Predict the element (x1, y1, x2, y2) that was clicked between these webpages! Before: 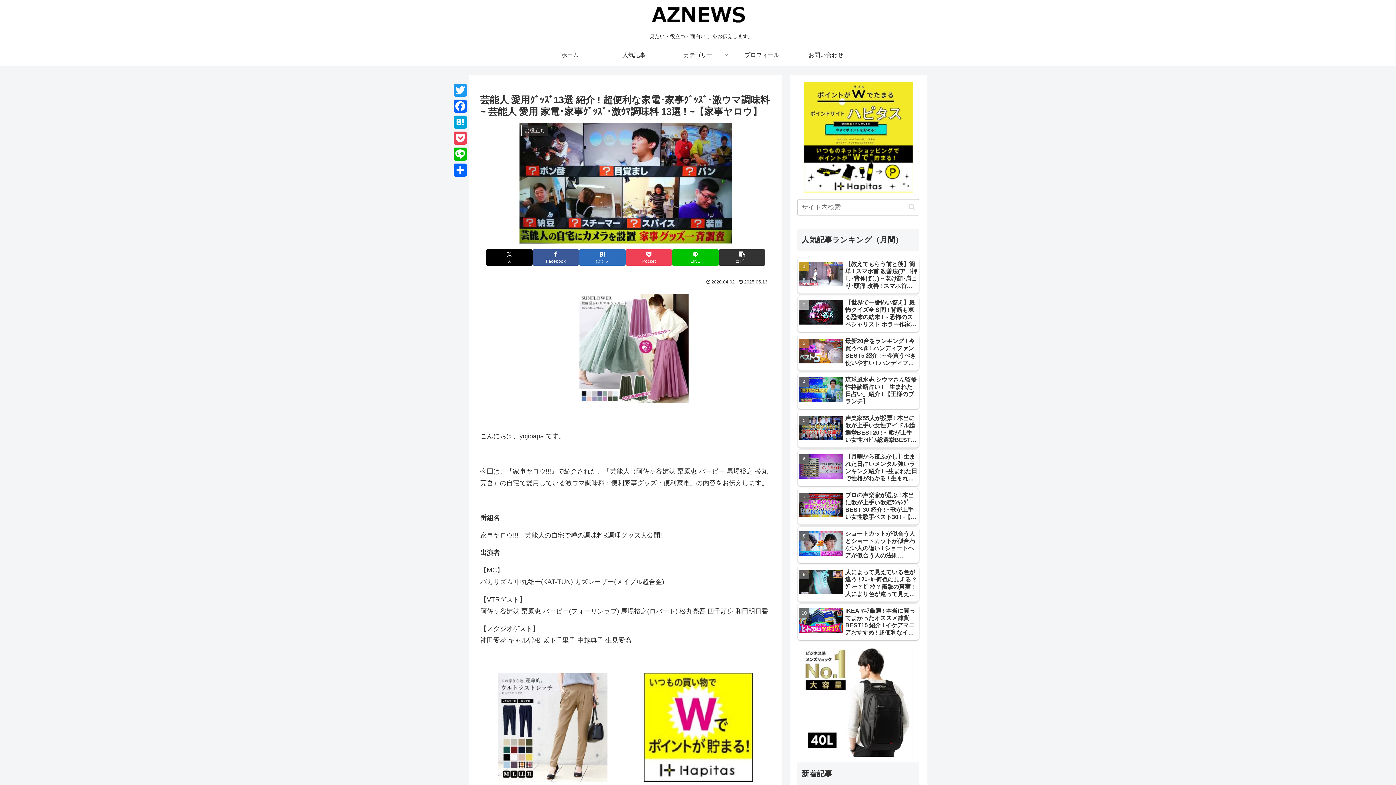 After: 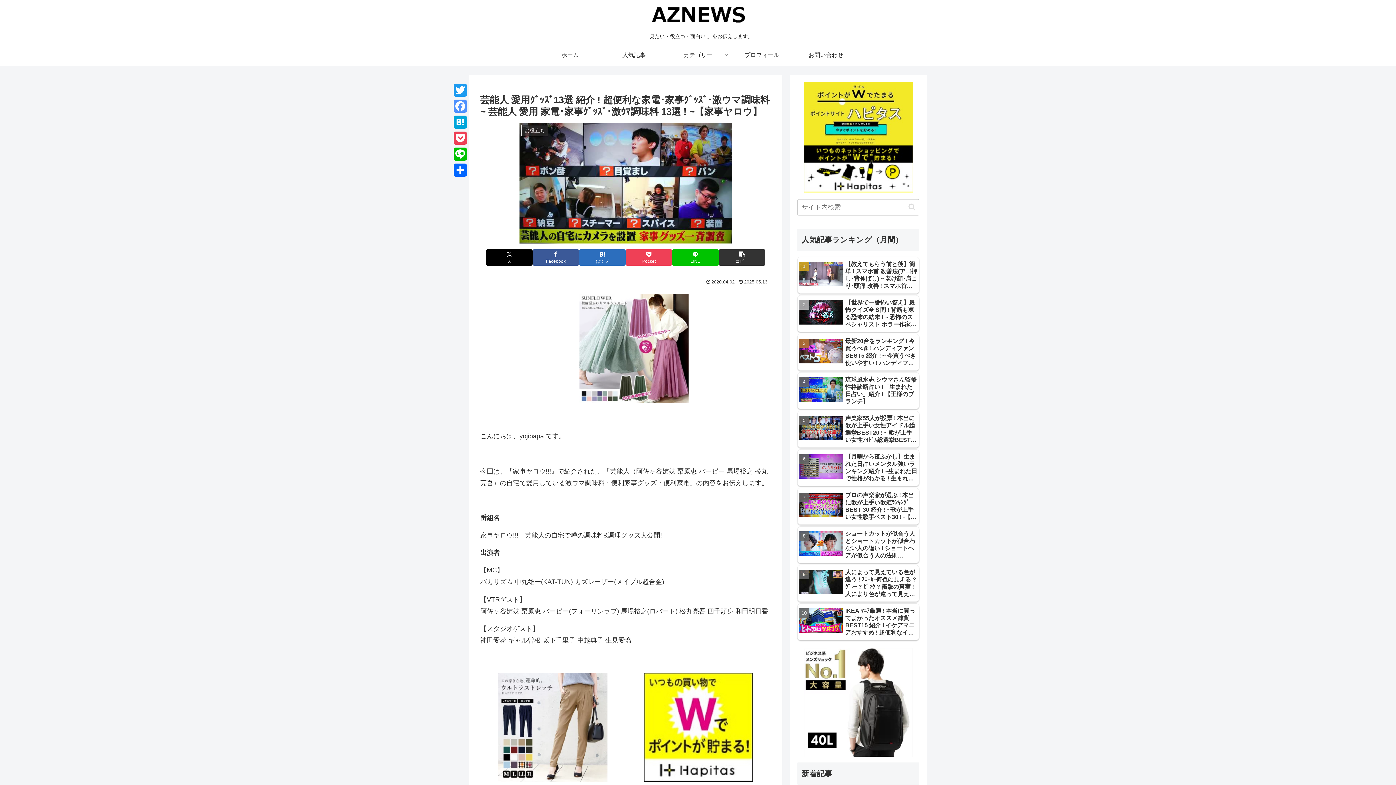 Action: label: Facebook bbox: (452, 98, 468, 114)